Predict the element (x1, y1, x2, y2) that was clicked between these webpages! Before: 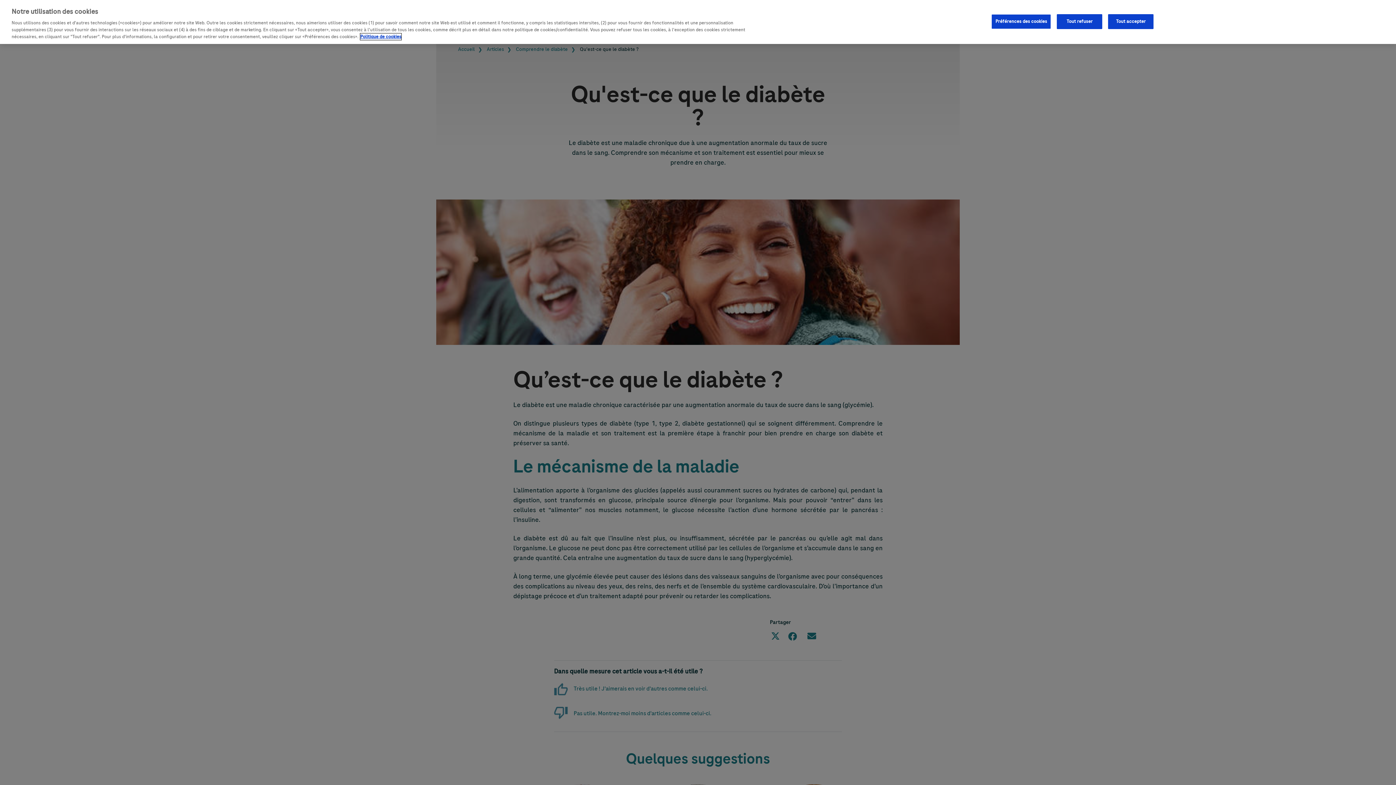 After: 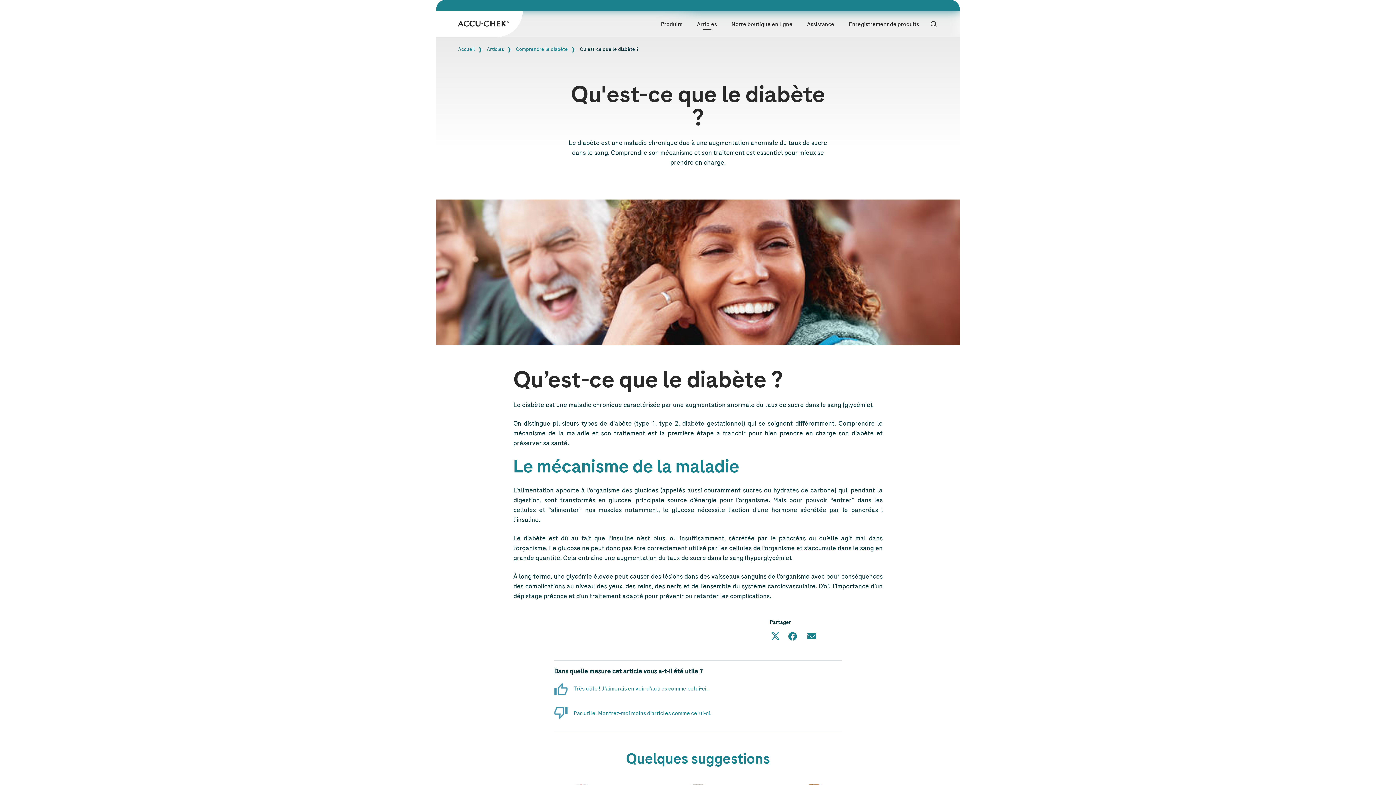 Action: bbox: (1057, 14, 1102, 28) label: Tout refuser